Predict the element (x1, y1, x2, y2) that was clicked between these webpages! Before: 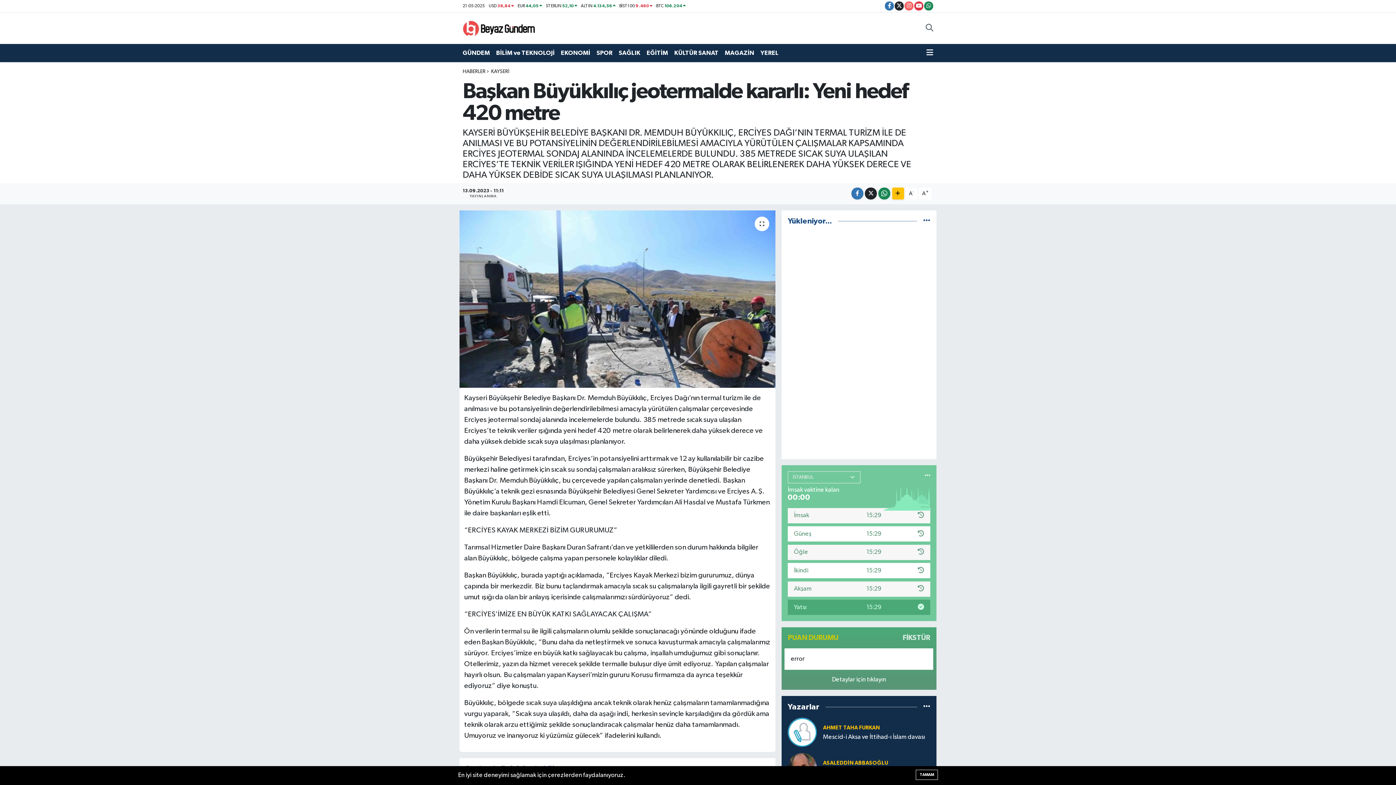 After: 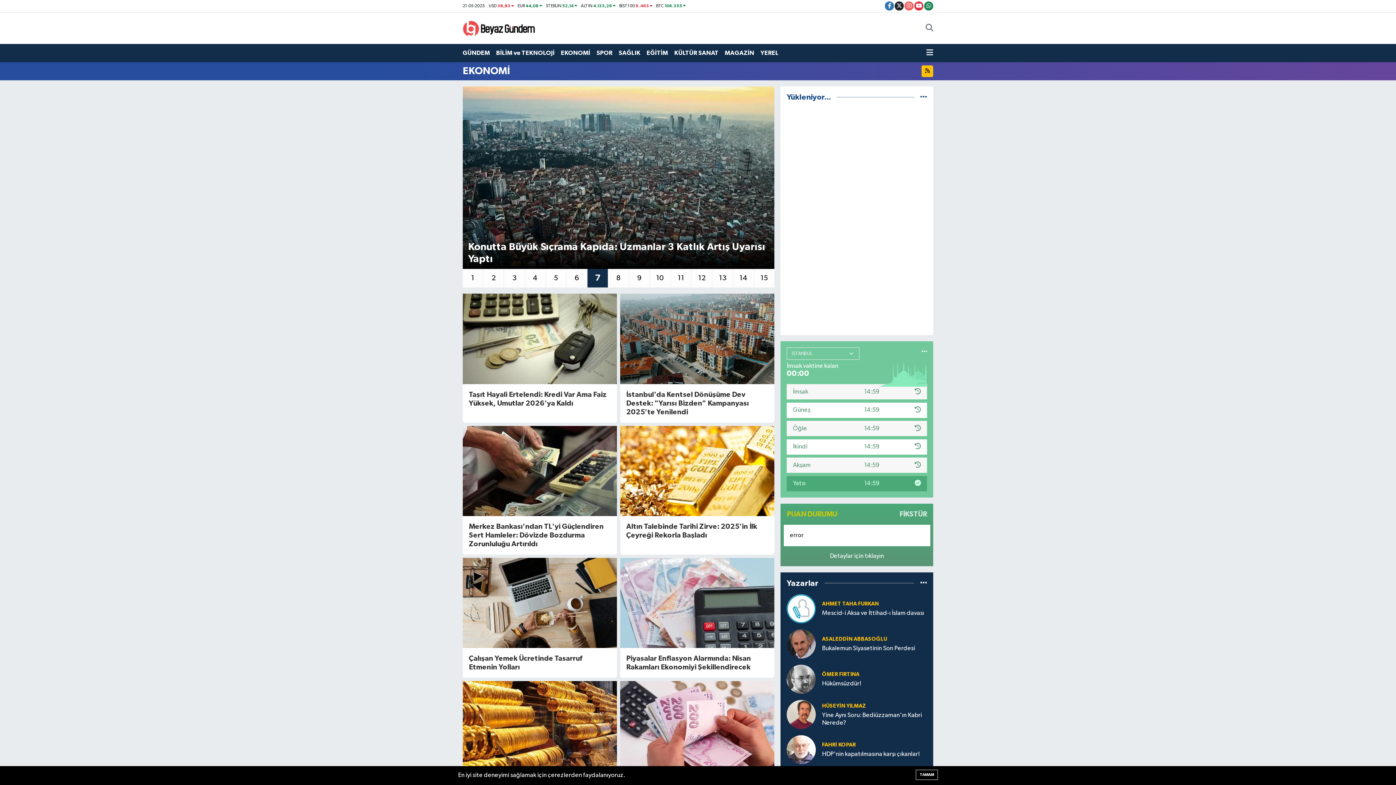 Action: label: EKONOMİ bbox: (561, 45, 596, 60)